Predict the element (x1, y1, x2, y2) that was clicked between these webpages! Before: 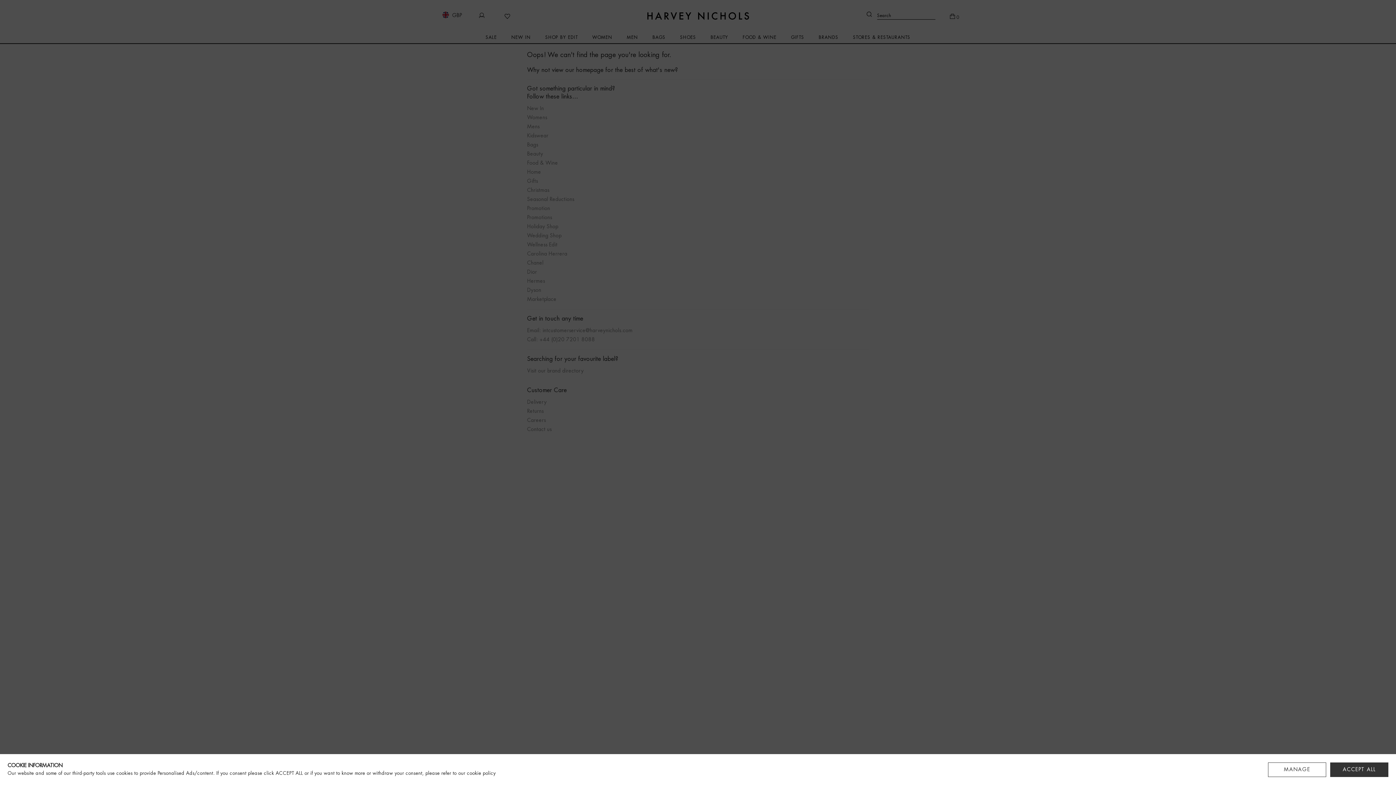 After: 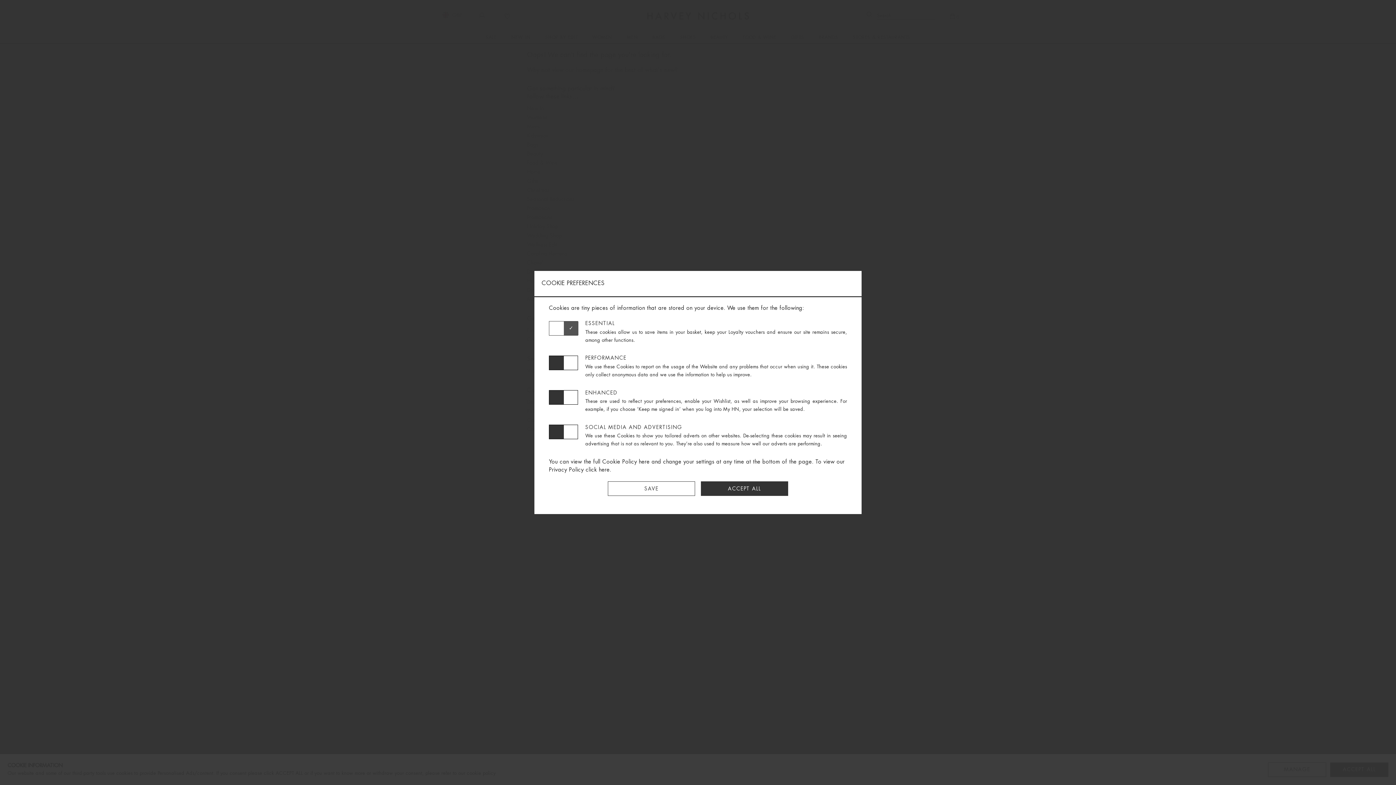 Action: bbox: (1268, 762, 1326, 777) label: MANAGE